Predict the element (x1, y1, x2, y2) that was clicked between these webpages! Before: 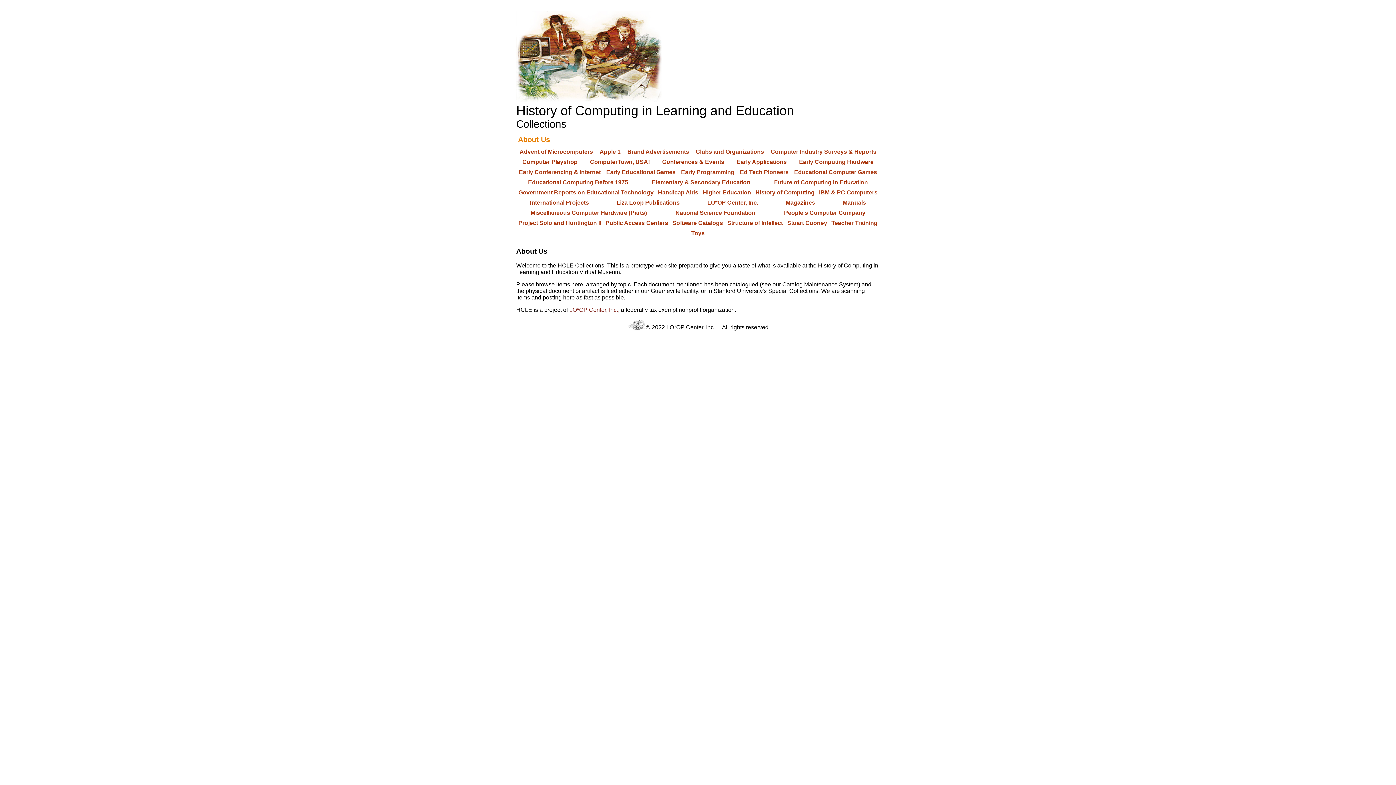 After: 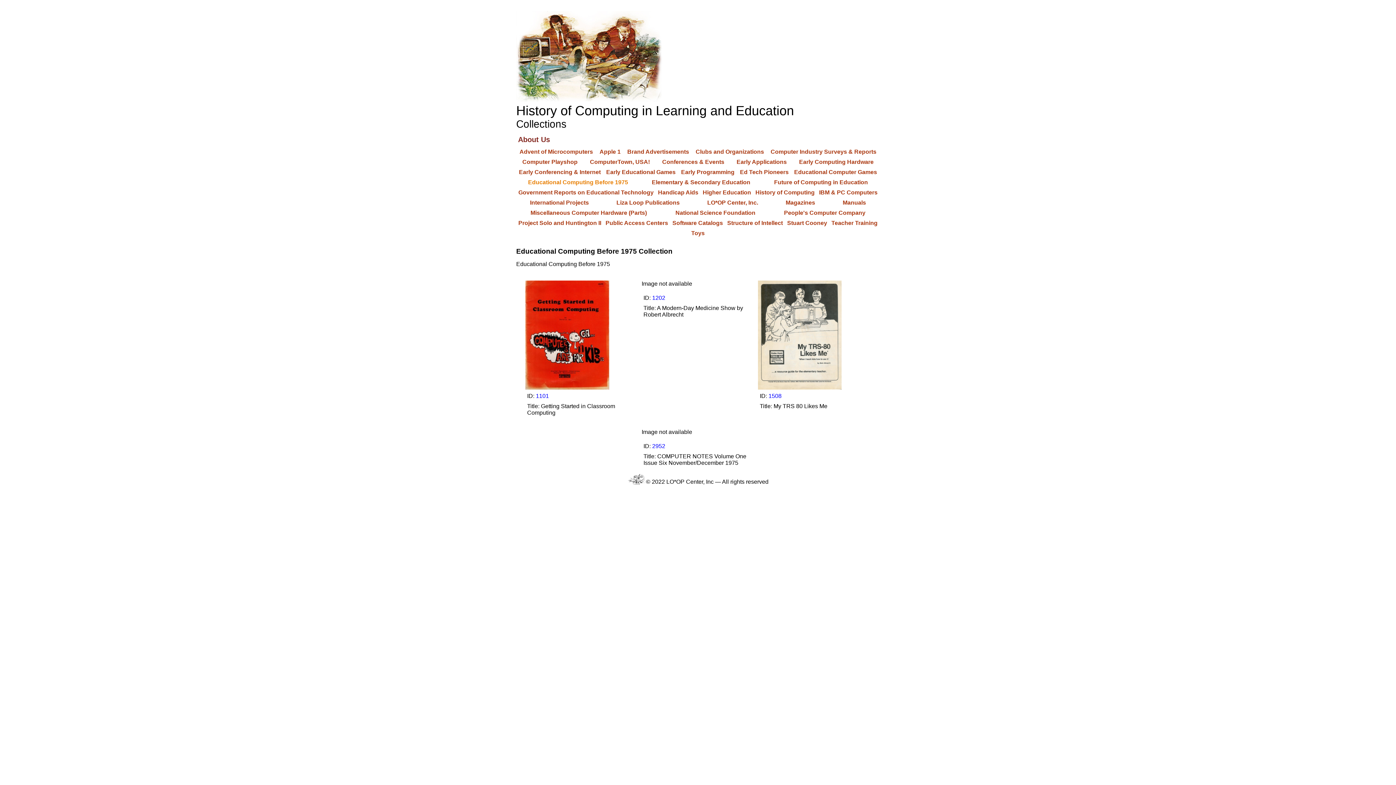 Action: label: Educational Computing Before 1975 bbox: (528, 179, 628, 185)